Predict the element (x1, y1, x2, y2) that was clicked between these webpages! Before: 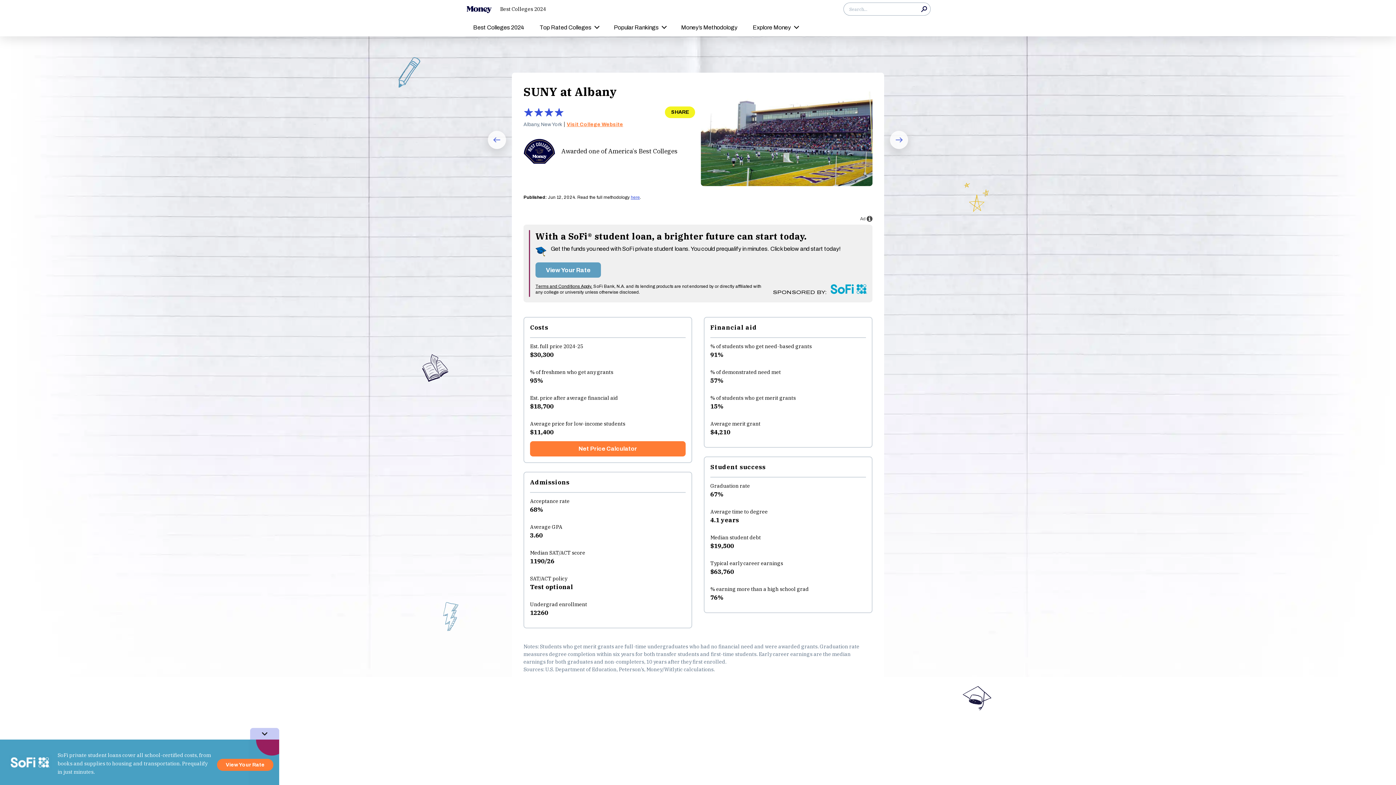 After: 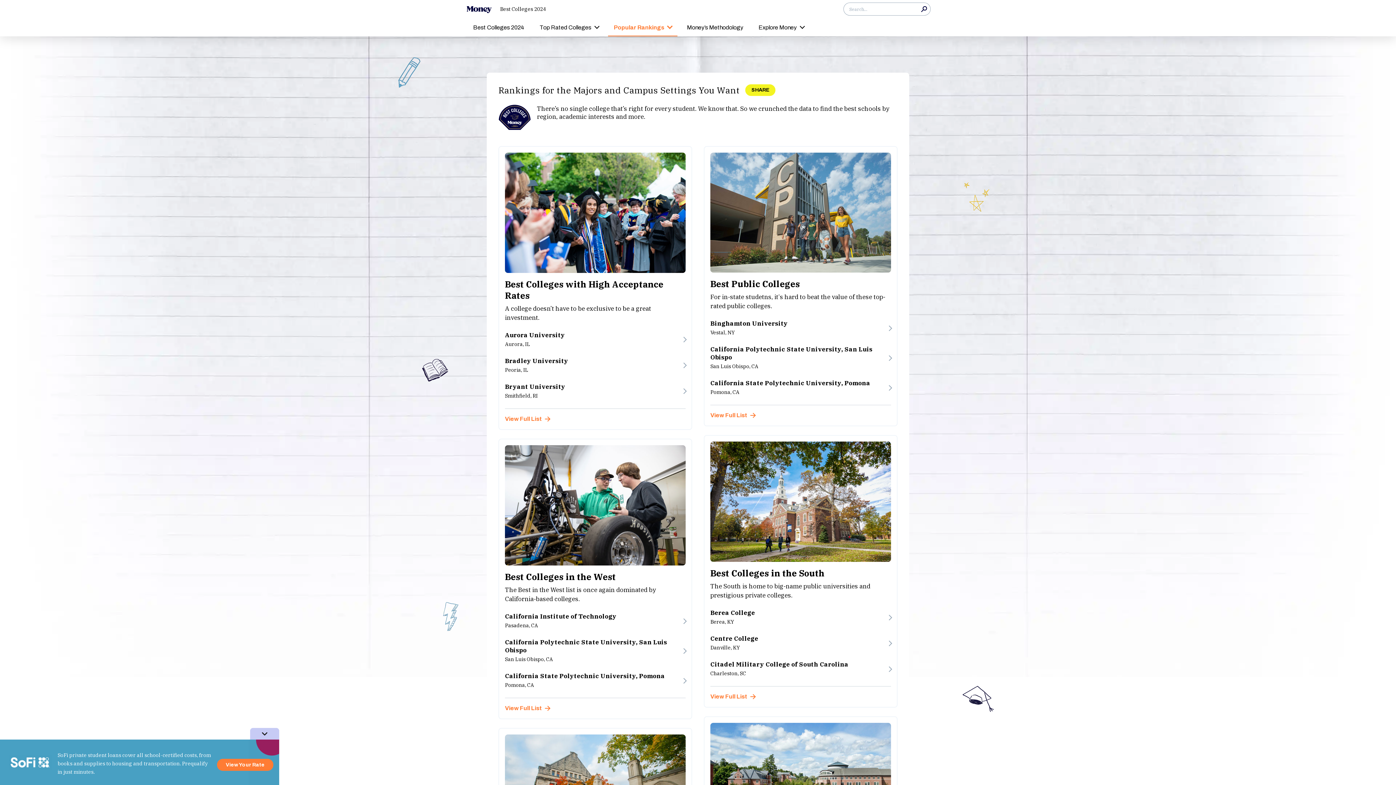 Action: label: Popular Rankings bbox: (608, 18, 671, 36)